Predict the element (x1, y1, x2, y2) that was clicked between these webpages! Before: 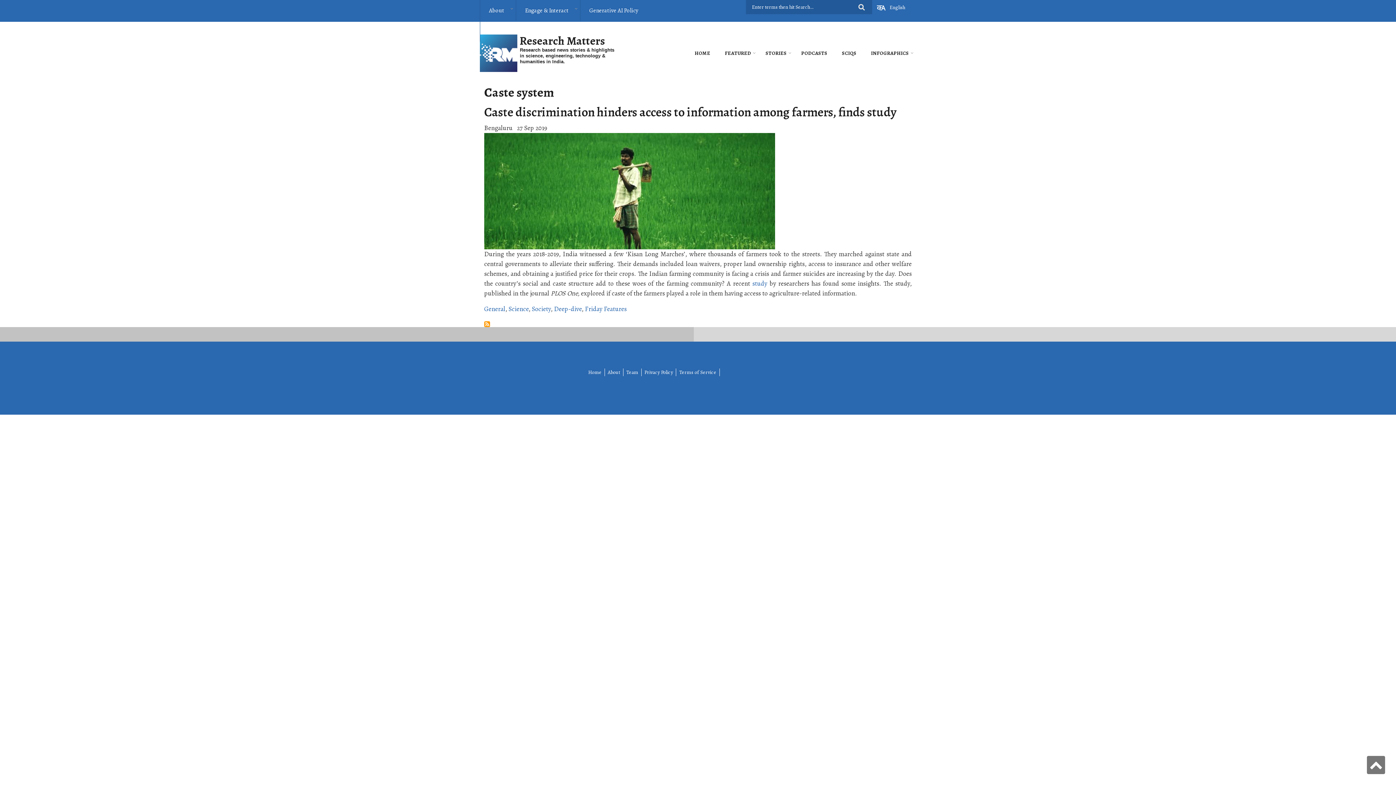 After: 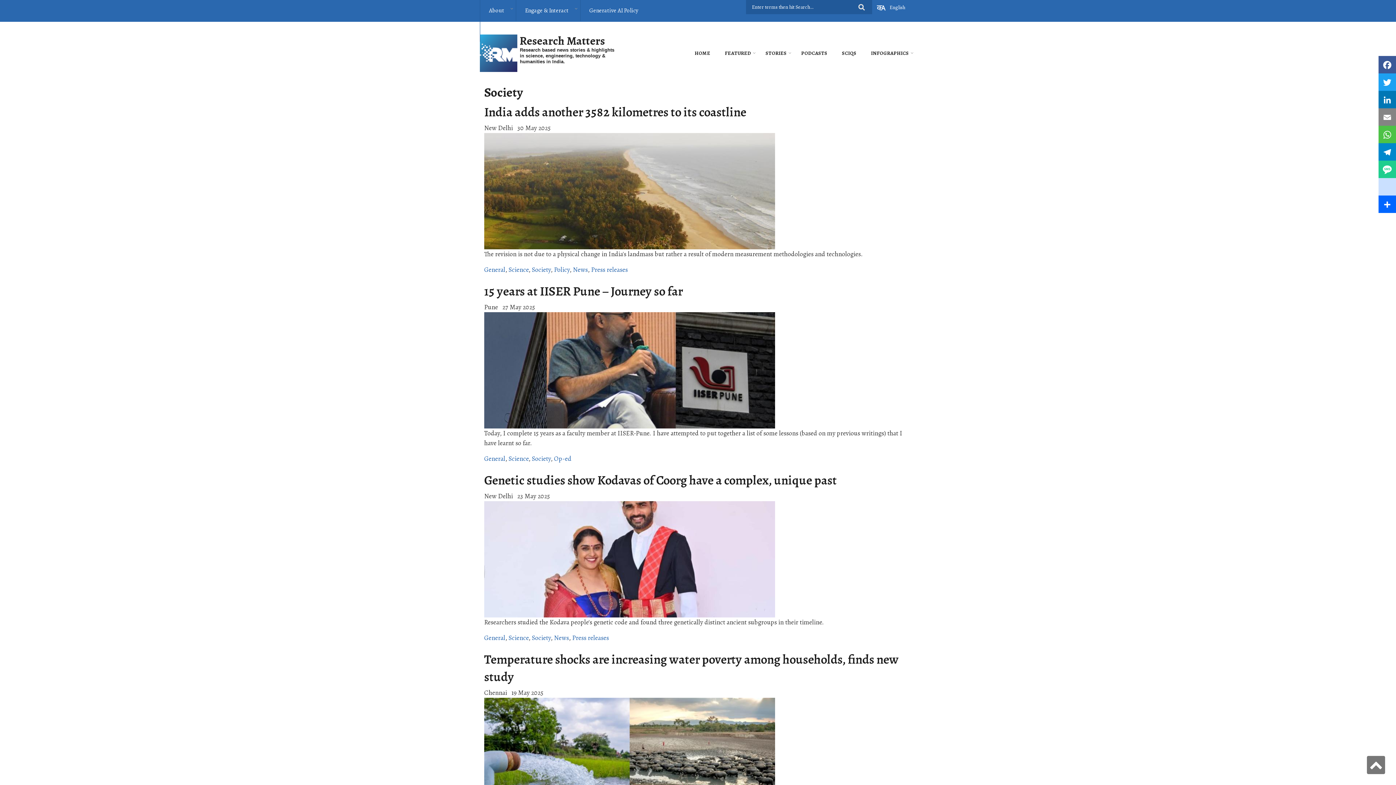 Action: label: Society bbox: (532, 304, 550, 313)